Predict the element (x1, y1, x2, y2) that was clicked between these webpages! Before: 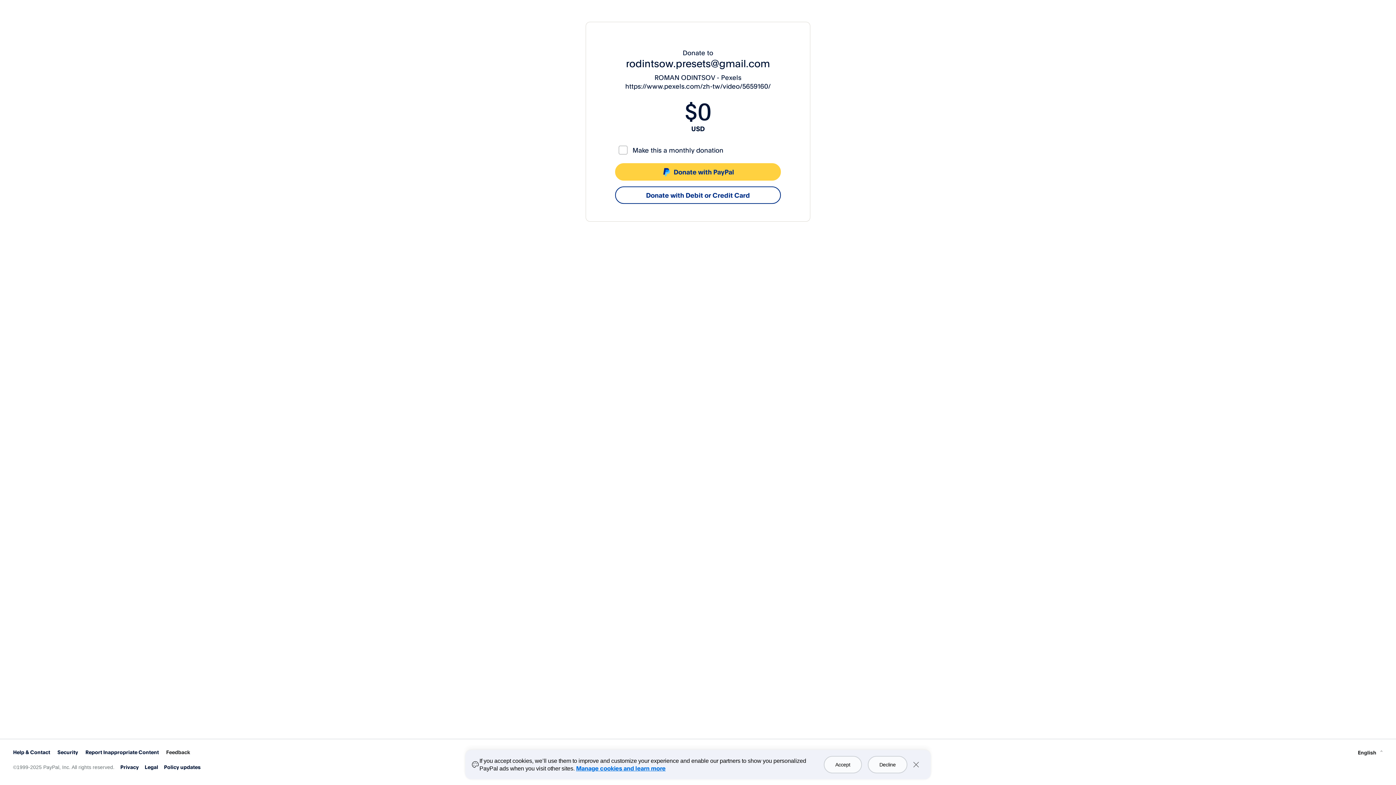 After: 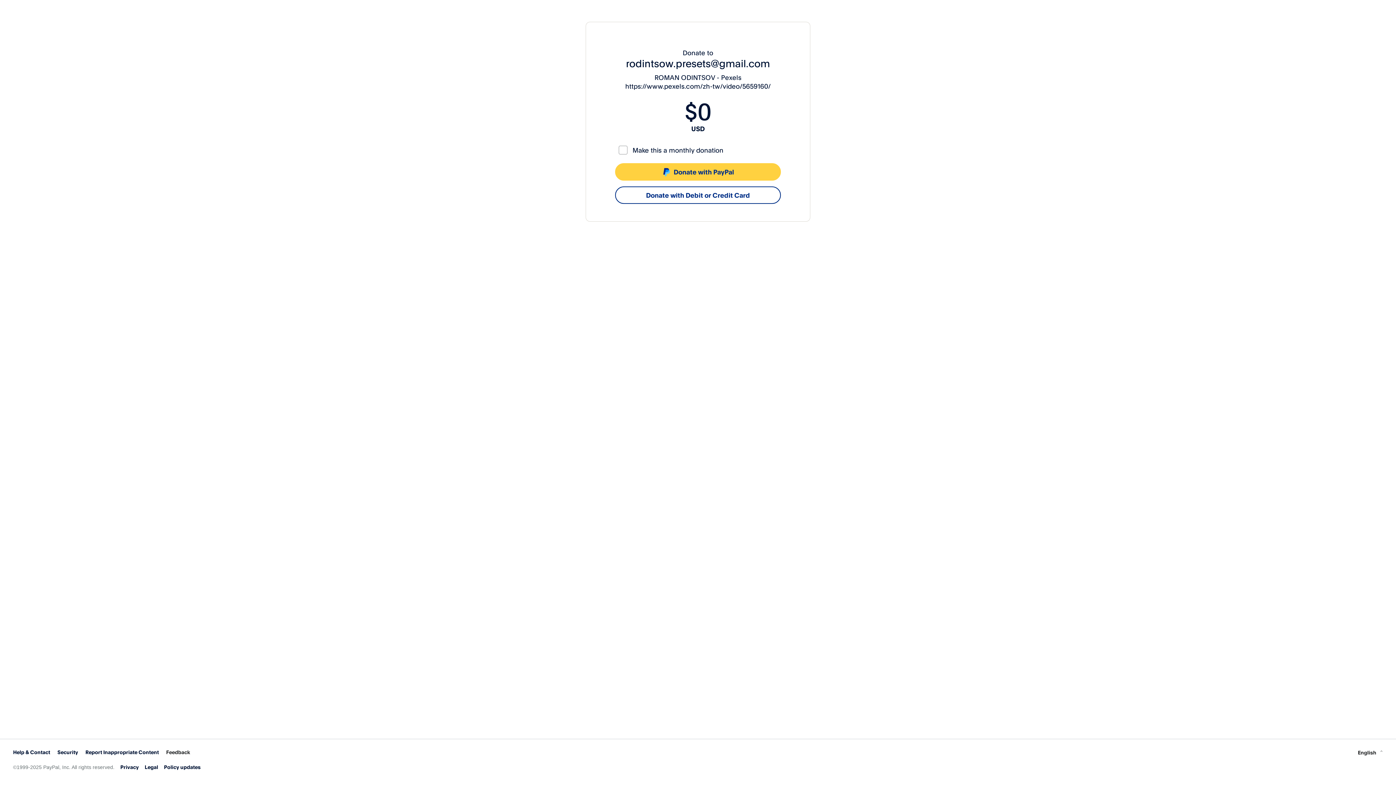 Action: label: Decline bbox: (867, 756, 907, 773)